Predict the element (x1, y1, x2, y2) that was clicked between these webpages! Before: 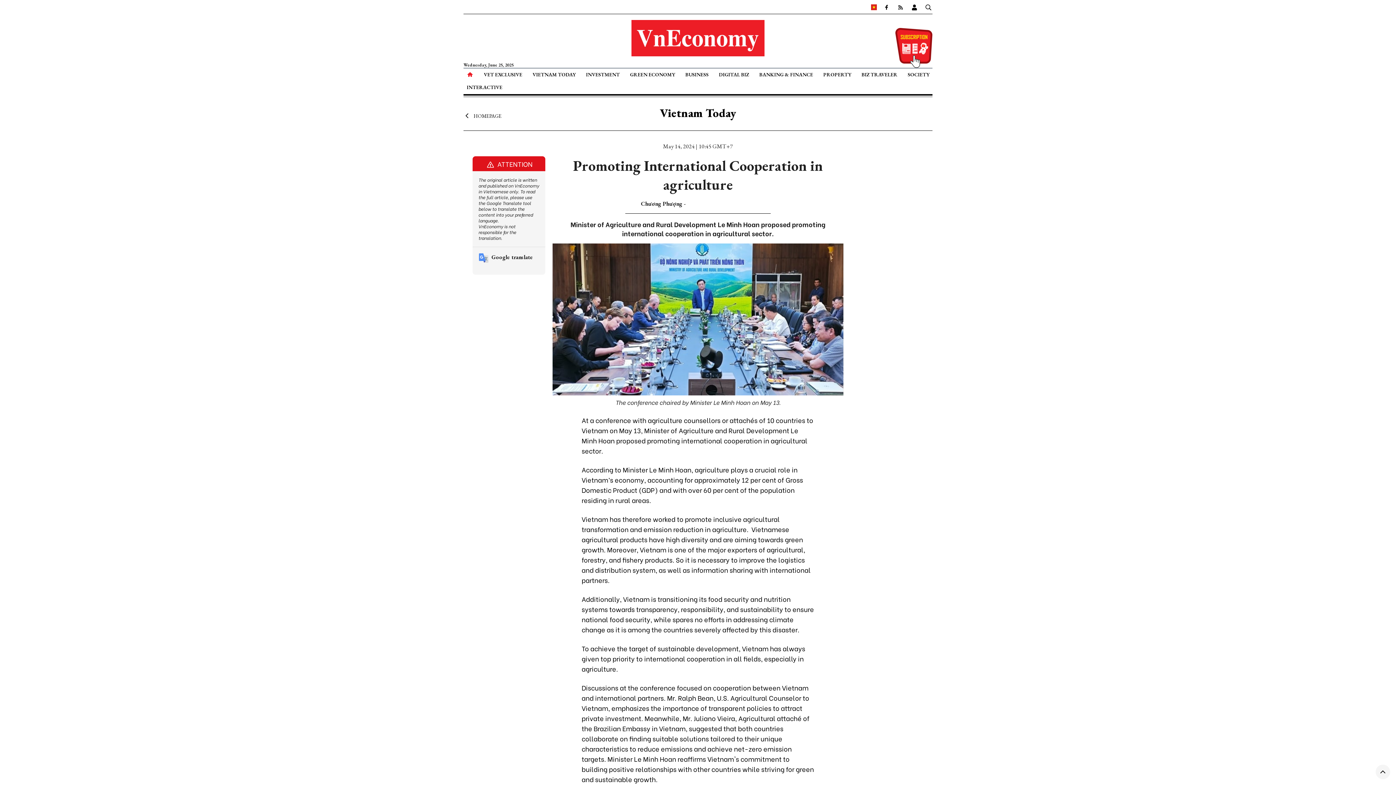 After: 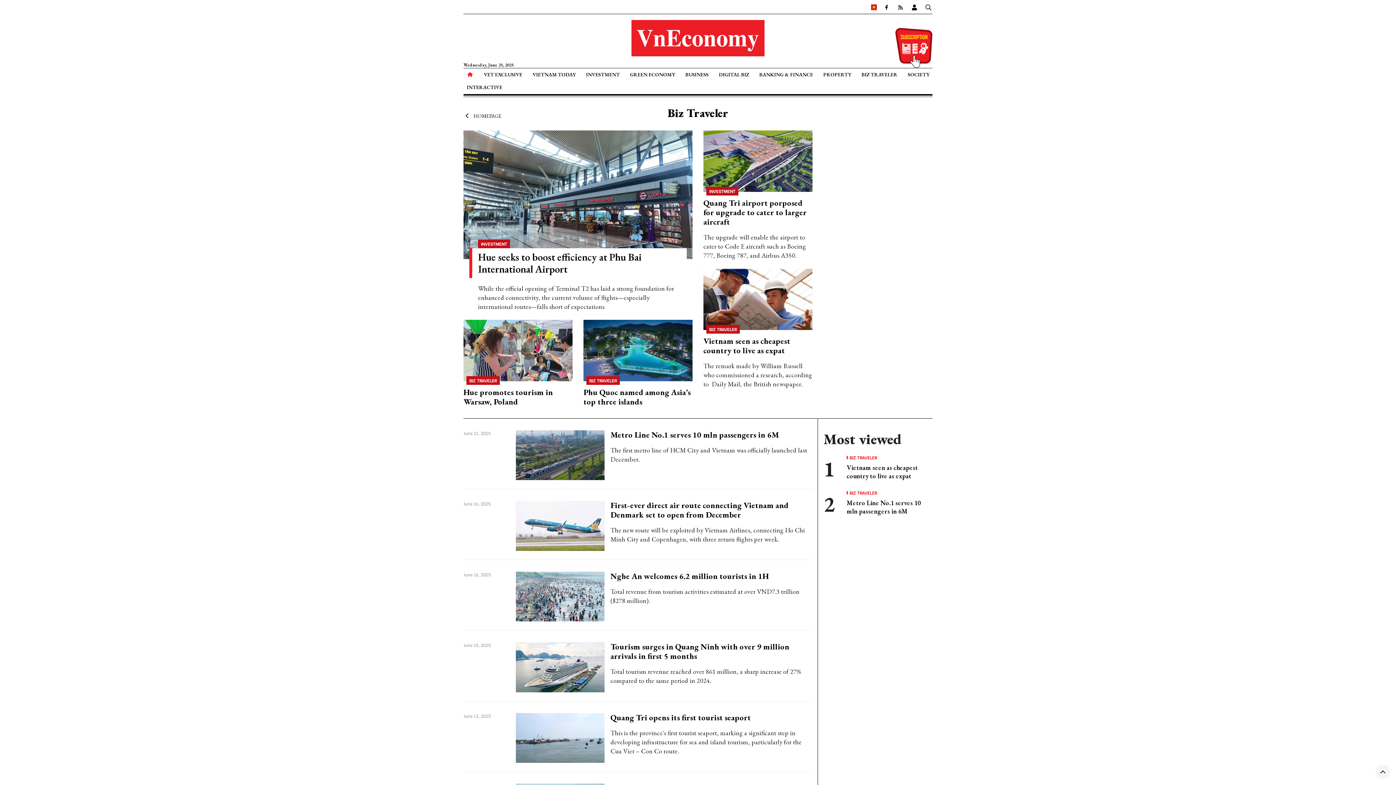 Action: label: BIZ TRAVELER bbox: (858, 68, 900, 81)